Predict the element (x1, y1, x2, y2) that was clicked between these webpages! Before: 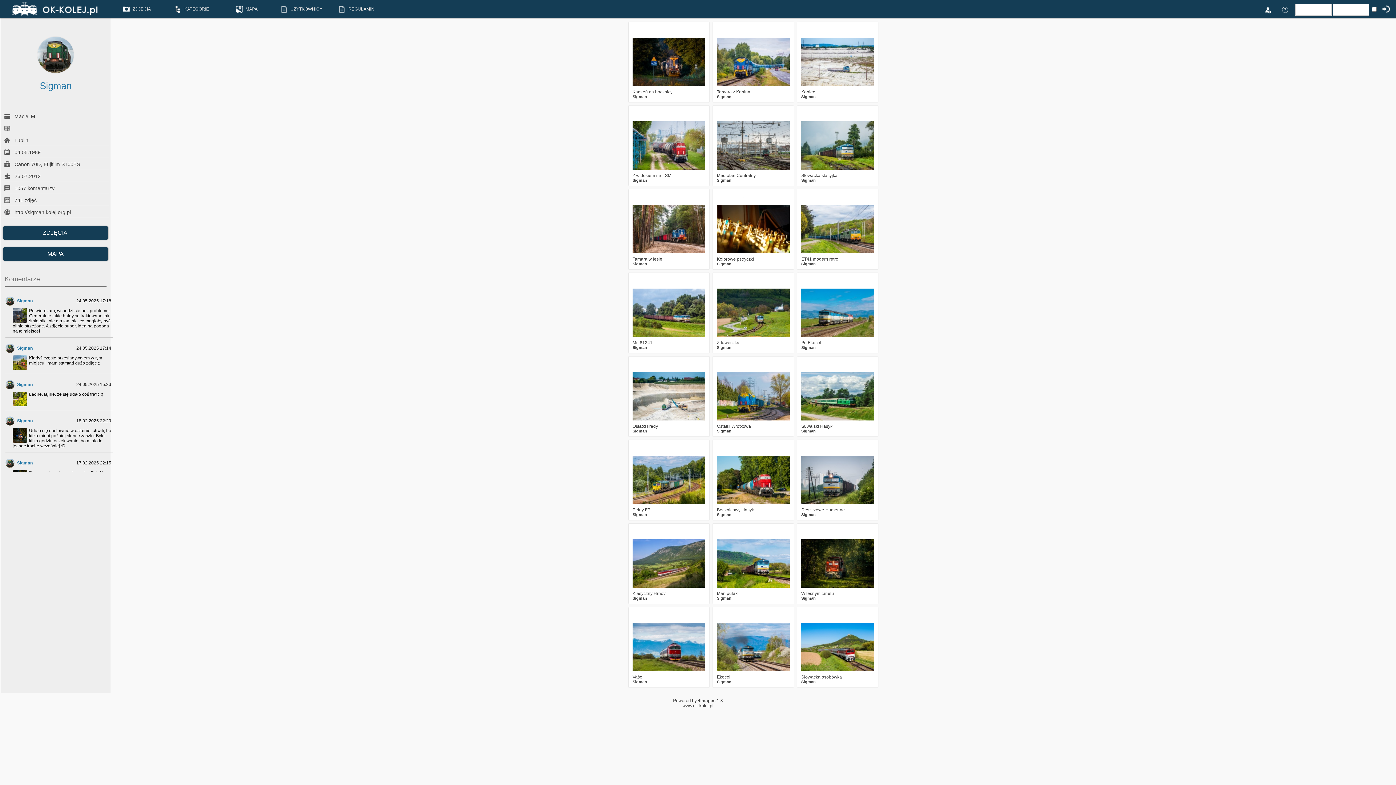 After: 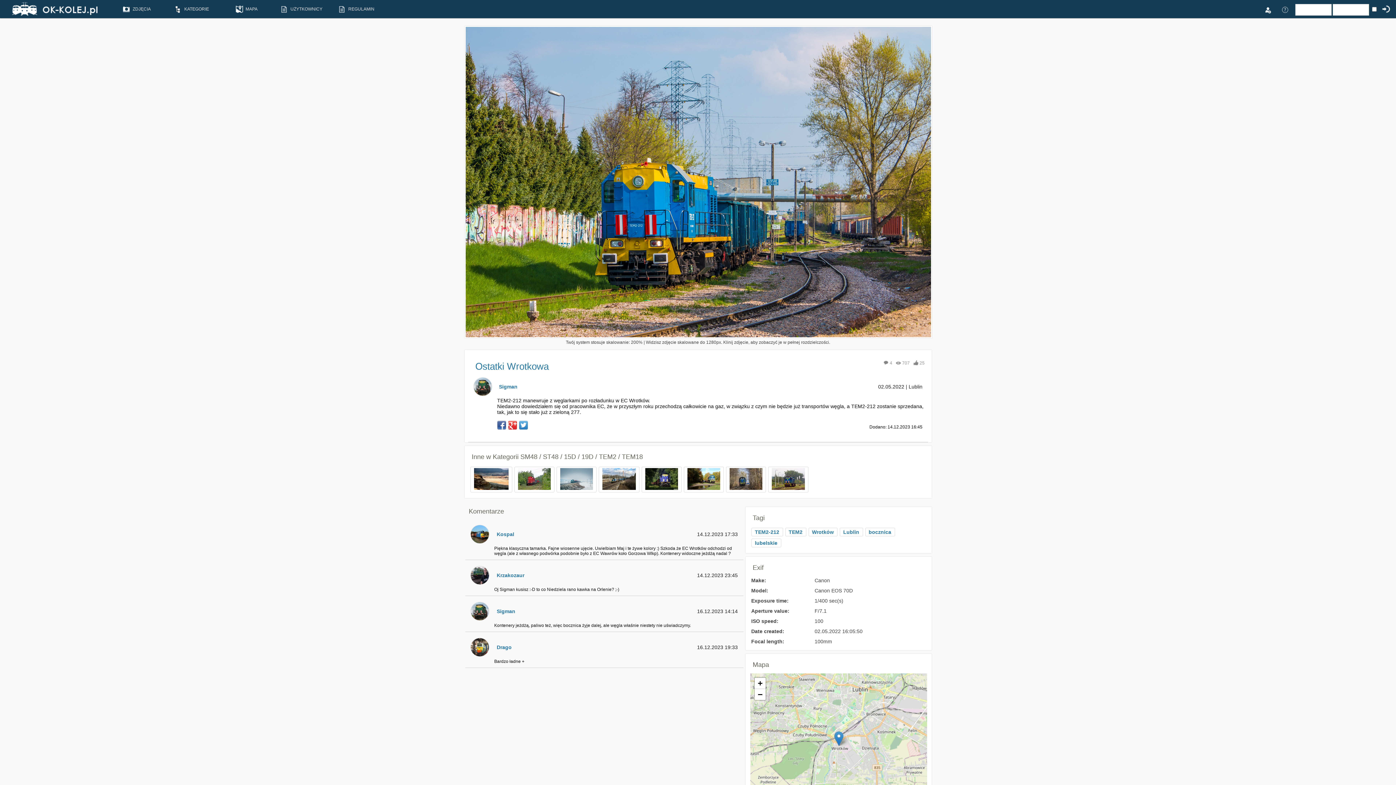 Action: bbox: (717, 416, 789, 421)